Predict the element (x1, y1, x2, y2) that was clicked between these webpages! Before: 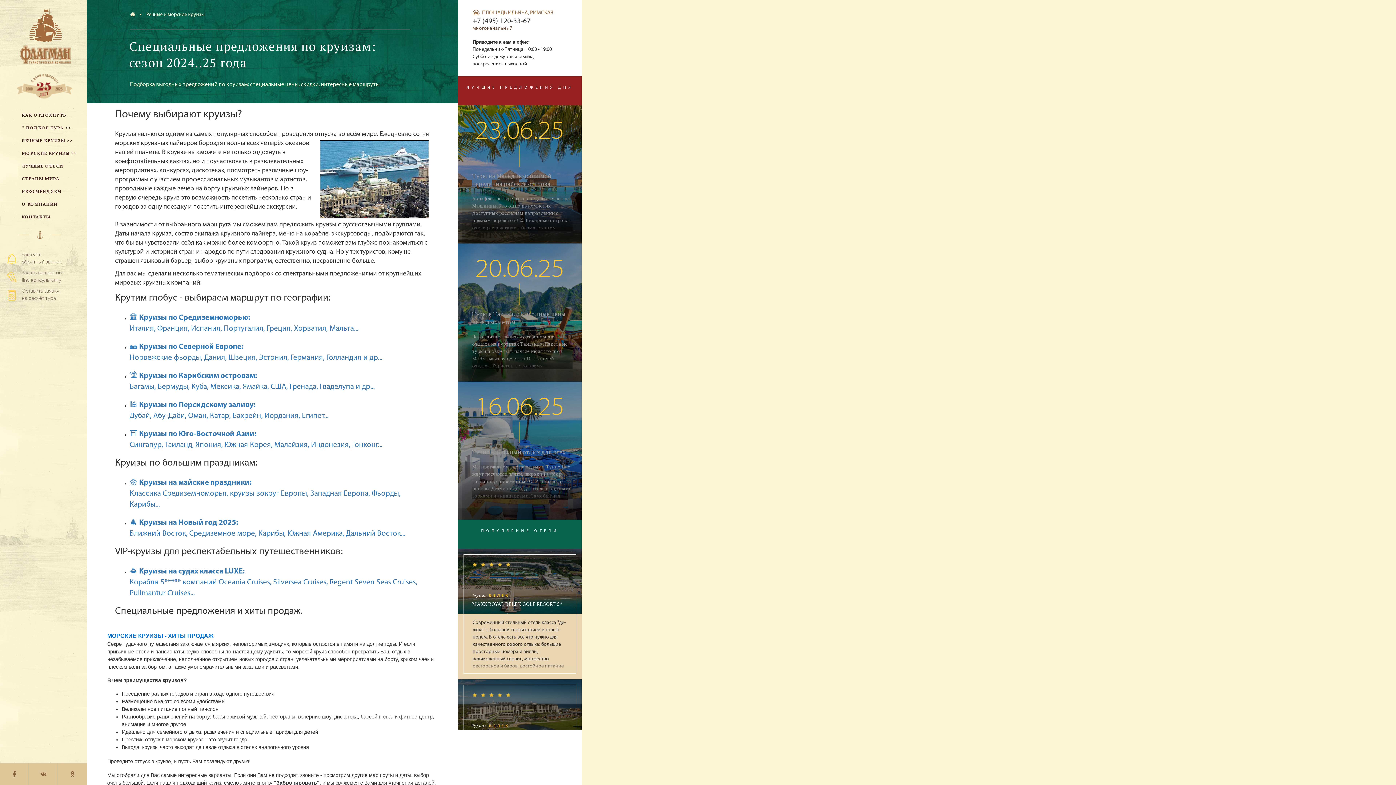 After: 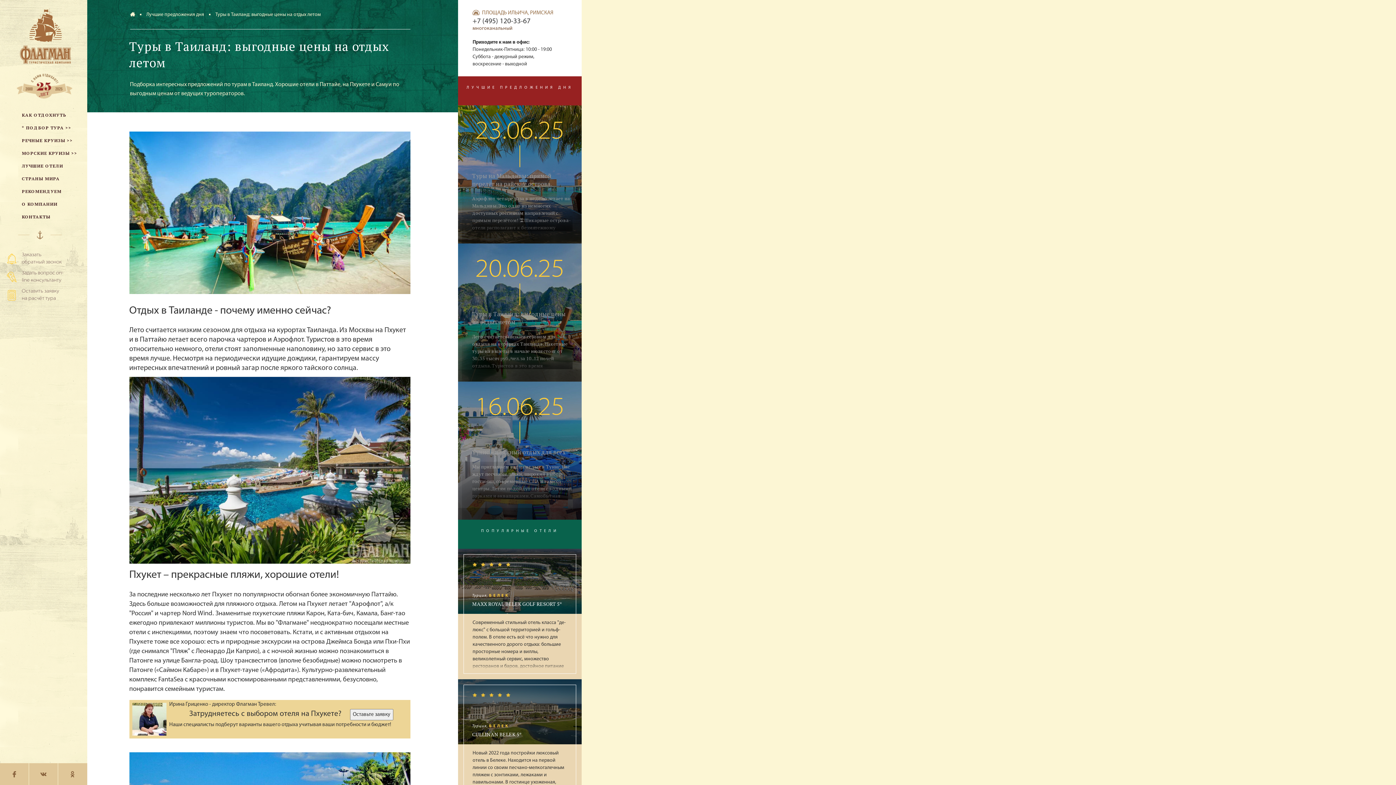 Action: label: 20.06.25
Туры в Таиланд: выгодные цены на отдых летом

Лето считается низким сезоном для отдыха на курортах Таиланда. Пакетные туры на вылеты в начале июля стоят от 30..35 тысяч руб./чел. за 10..12 ночей отдыха. Туристов в это время относительно немного, отели стоят заполненные наполовину, но зато сервис в это время лучше. Несмотря на периодически идущие дождики, гарантируем массу интересных впечатлений и ровный загар после яркого тайского солнца. Поехали в Таиланд! Насладимся юго-восточной экзотикой! bbox: (458, 243, 581, 381)